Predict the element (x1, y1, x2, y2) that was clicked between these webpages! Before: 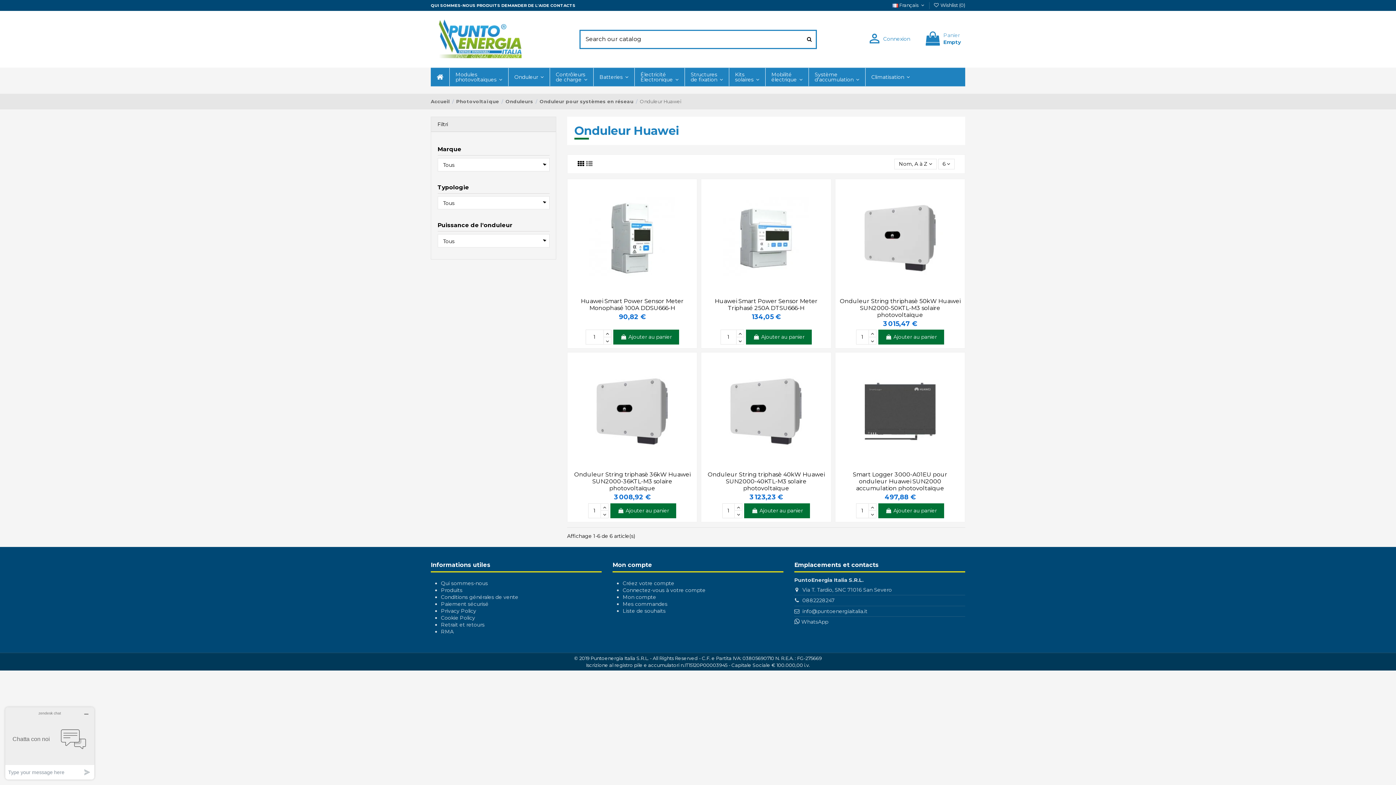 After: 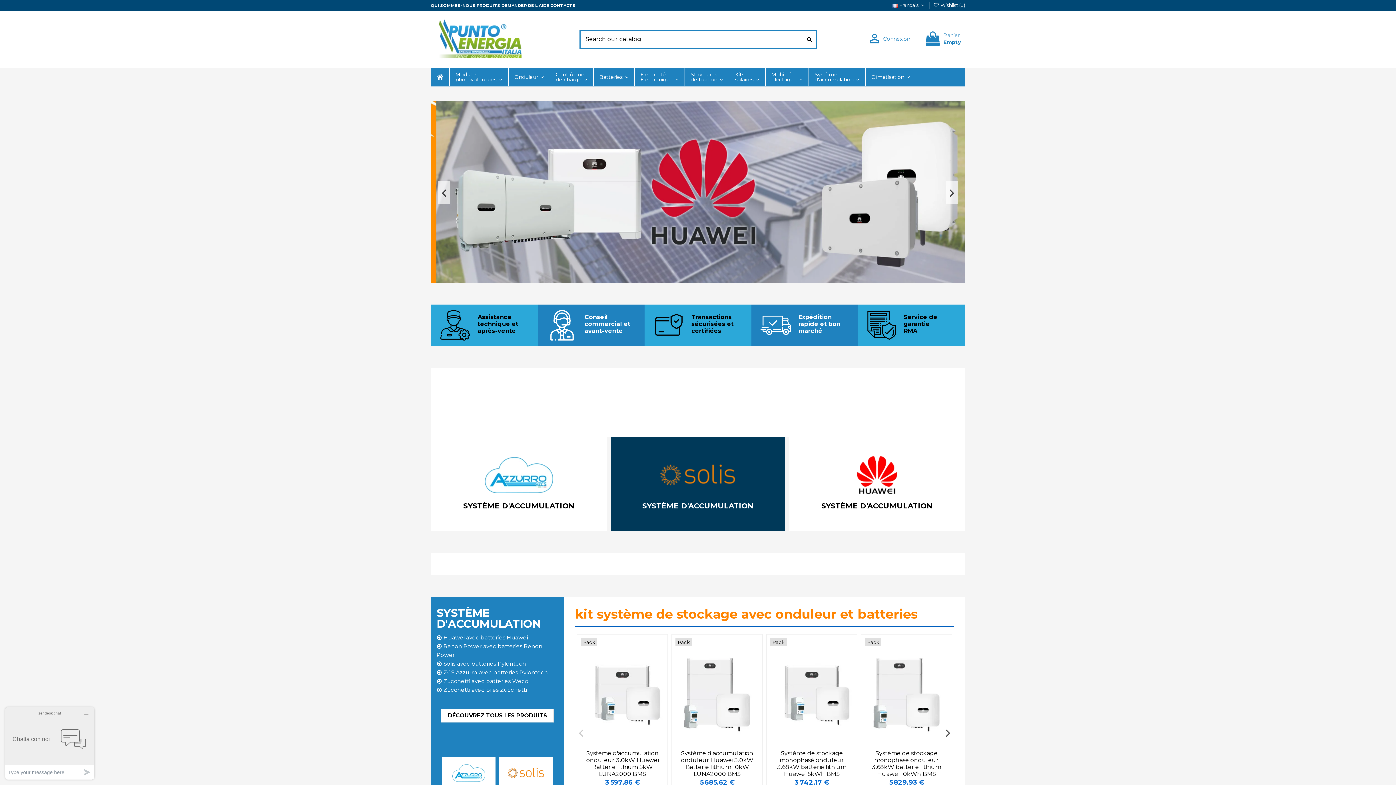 Action: bbox: (430, 35, 529, 42)